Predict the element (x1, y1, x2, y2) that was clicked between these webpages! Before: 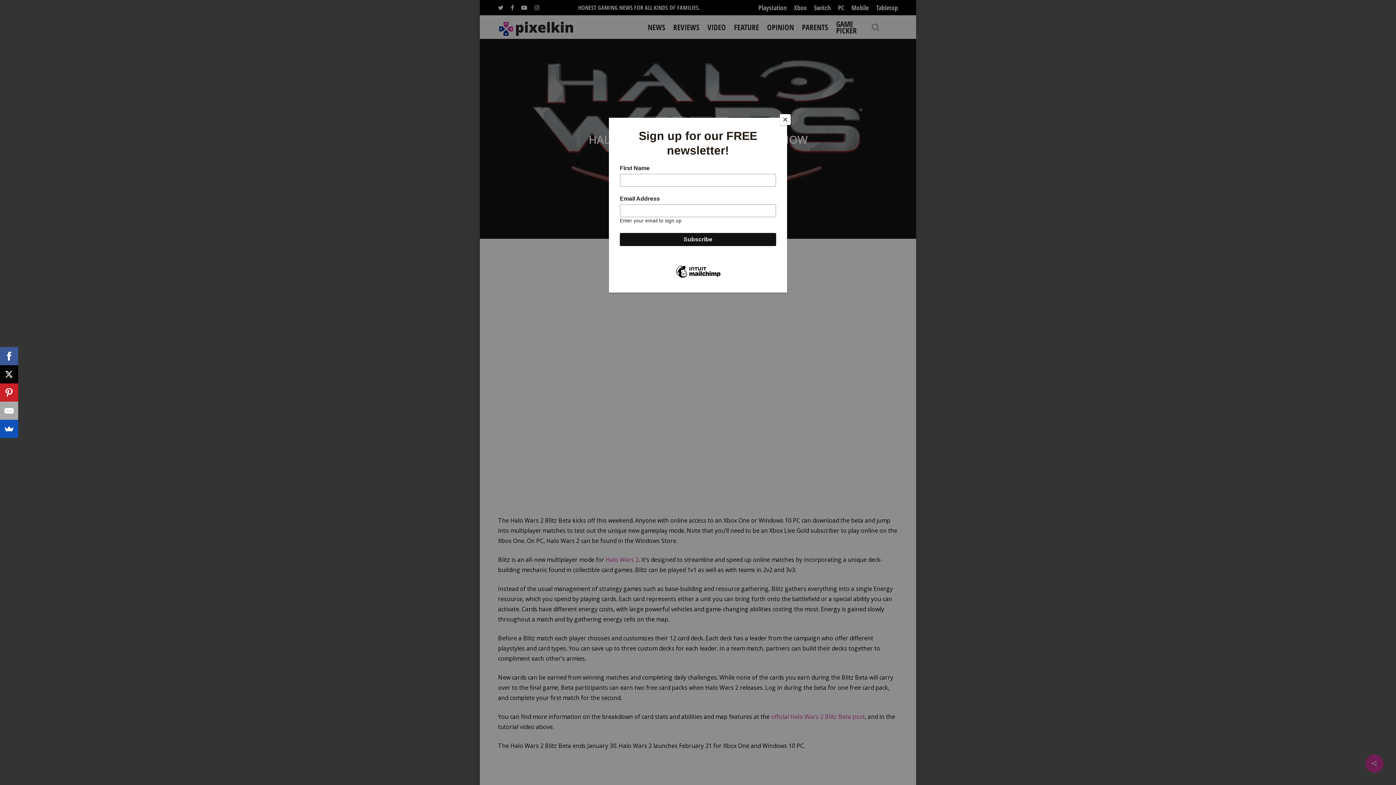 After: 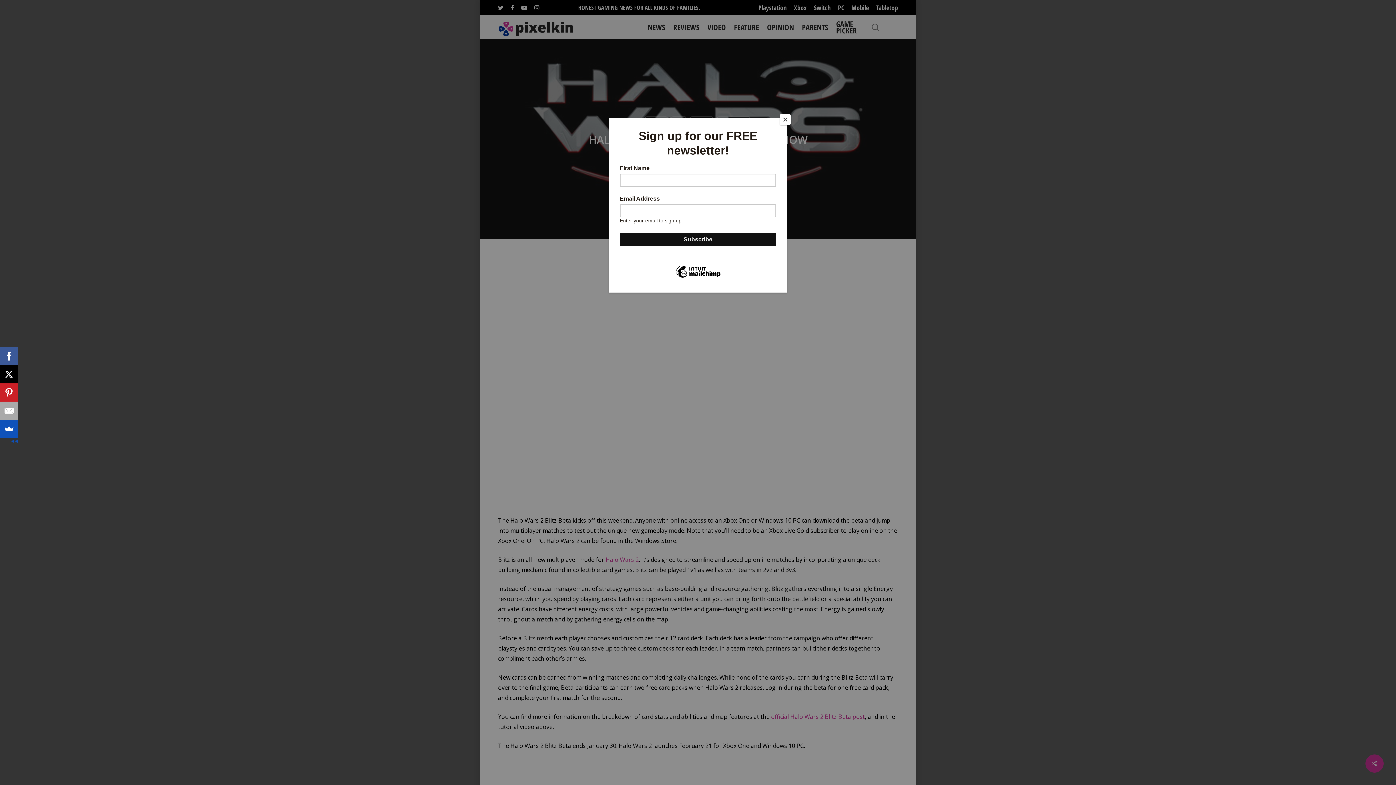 Action: bbox: (0, 365, 18, 383)